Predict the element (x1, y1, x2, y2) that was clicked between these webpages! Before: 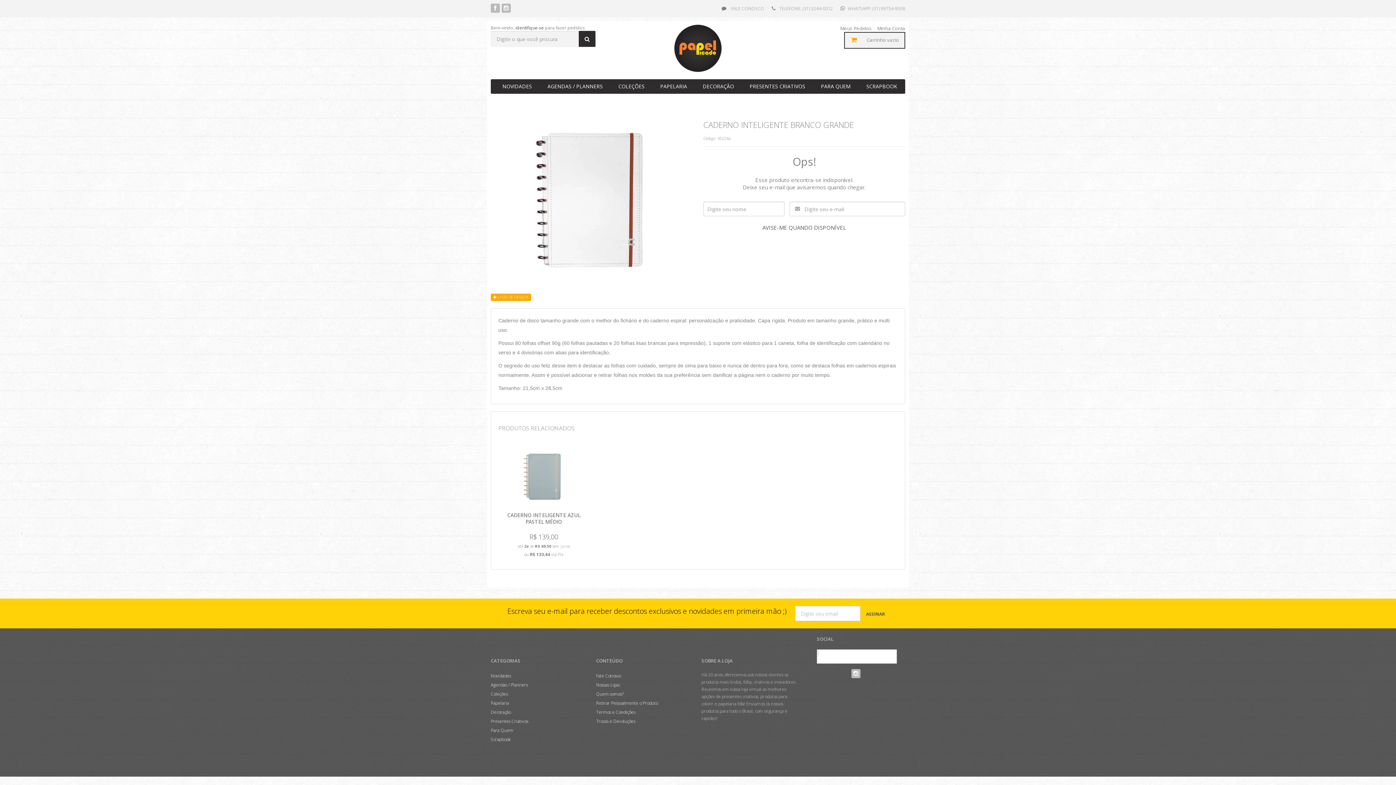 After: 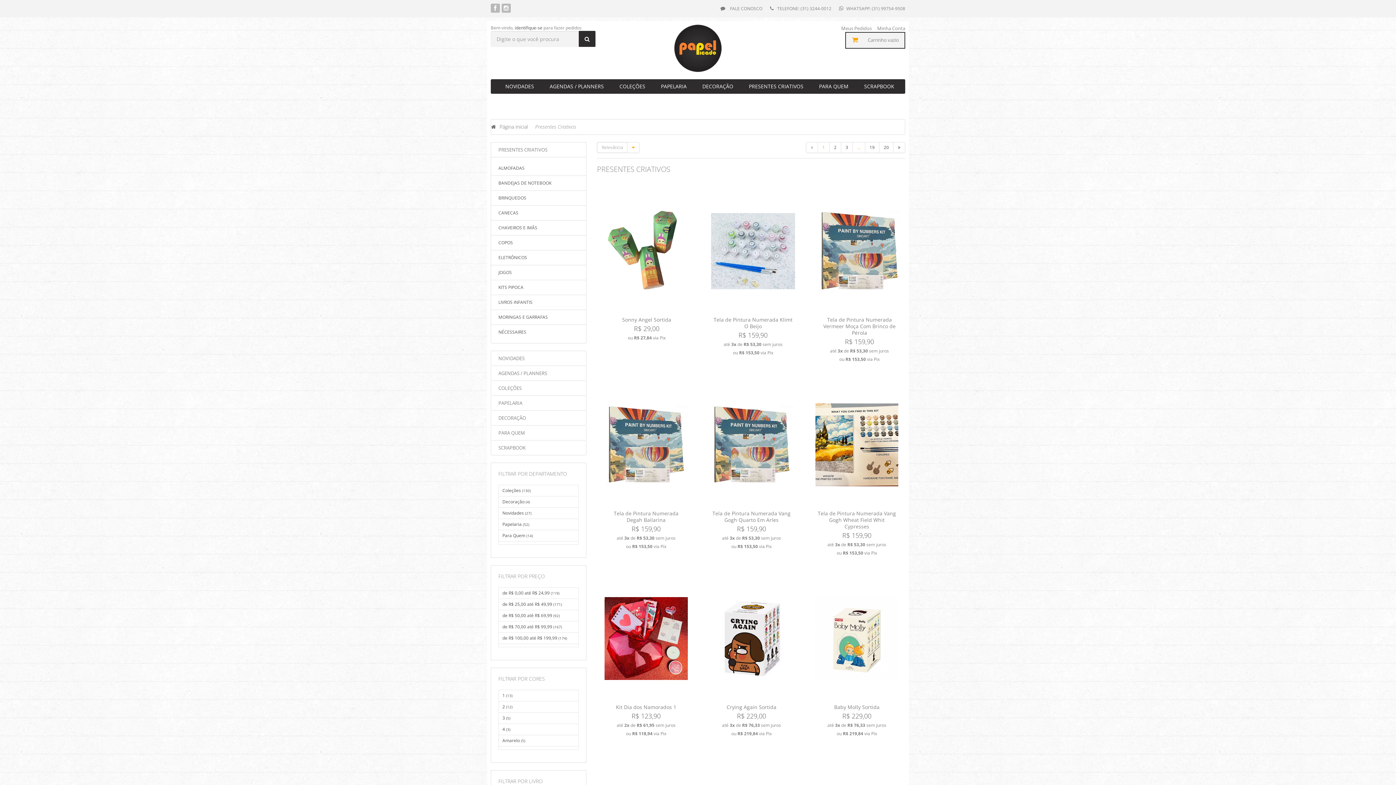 Action: label: Presentes Criativos bbox: (490, 718, 528, 724)